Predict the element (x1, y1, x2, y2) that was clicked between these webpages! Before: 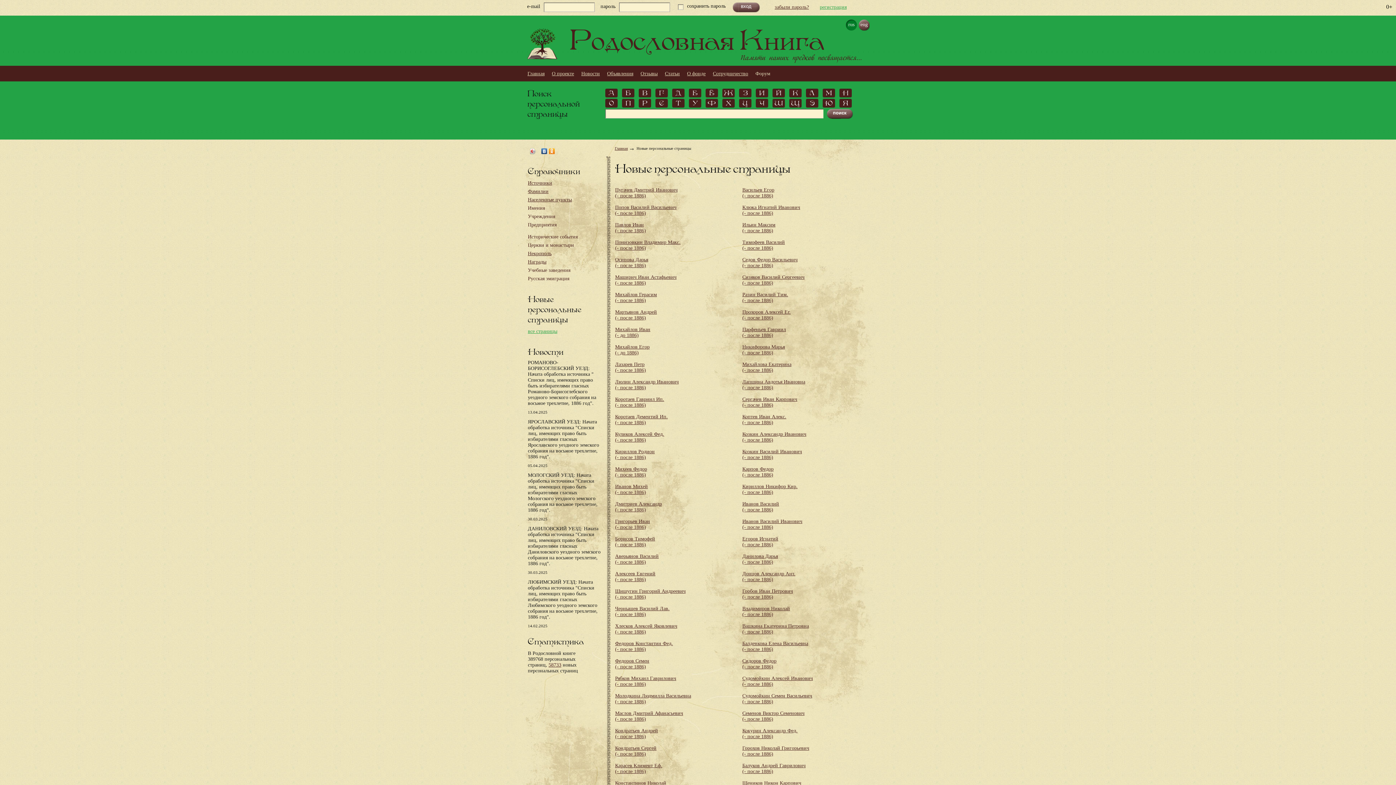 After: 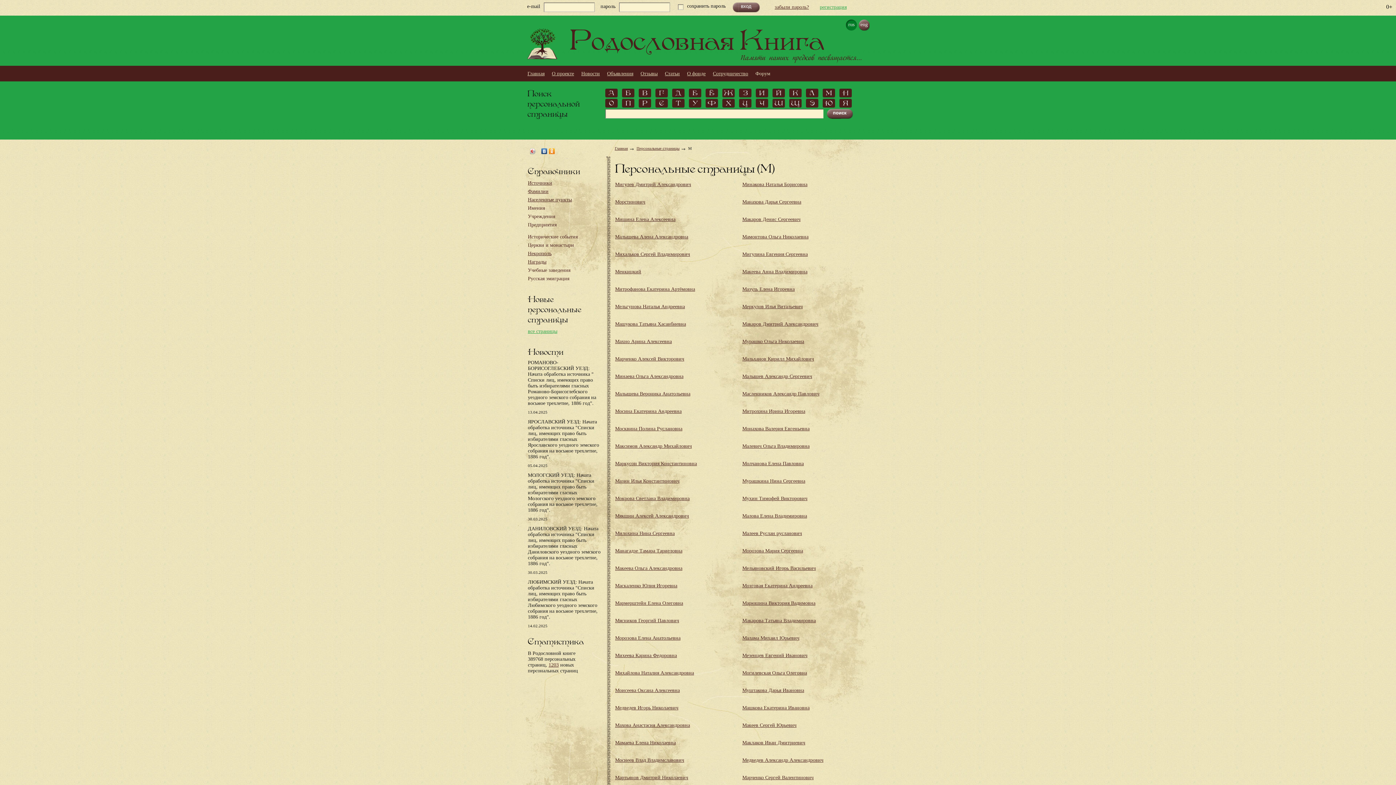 Action: bbox: (822, 88, 835, 97) label: М